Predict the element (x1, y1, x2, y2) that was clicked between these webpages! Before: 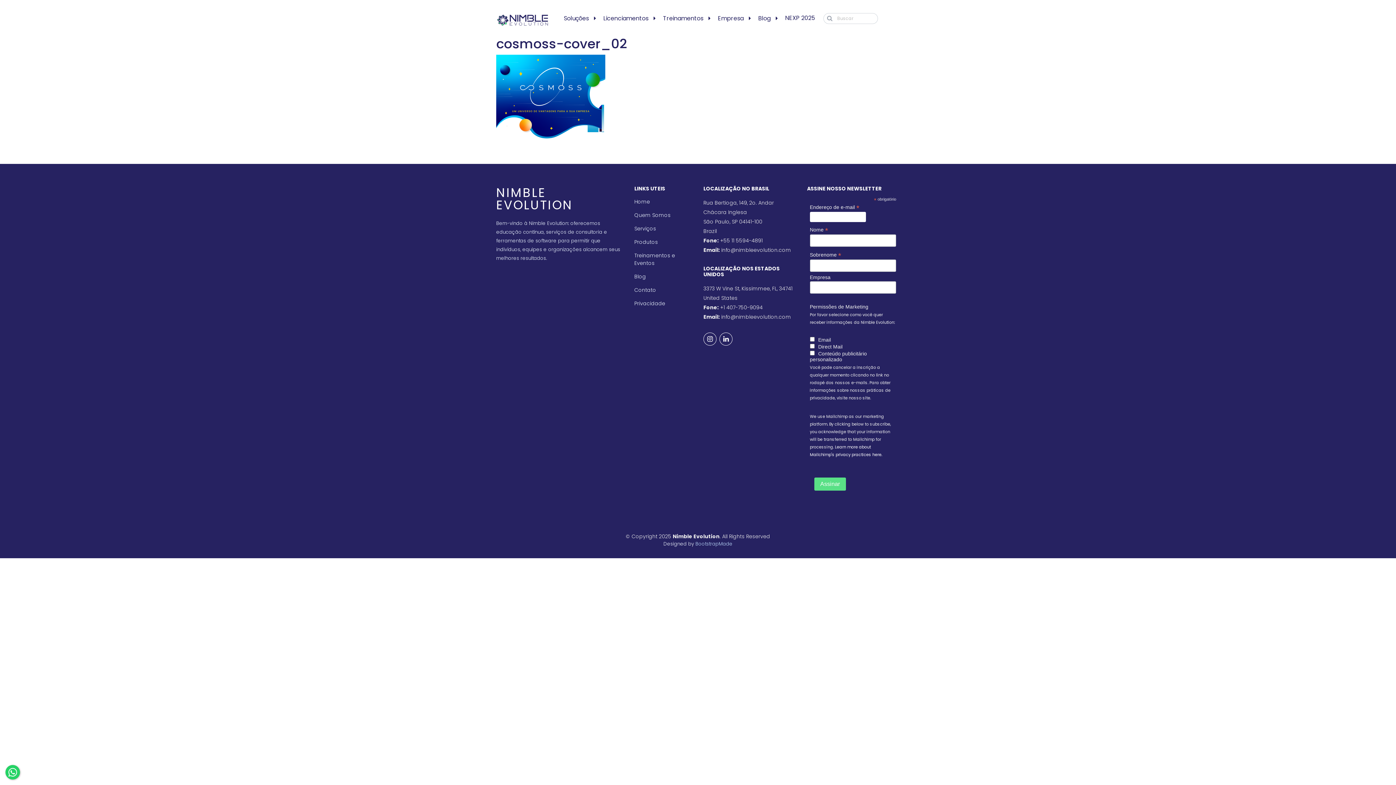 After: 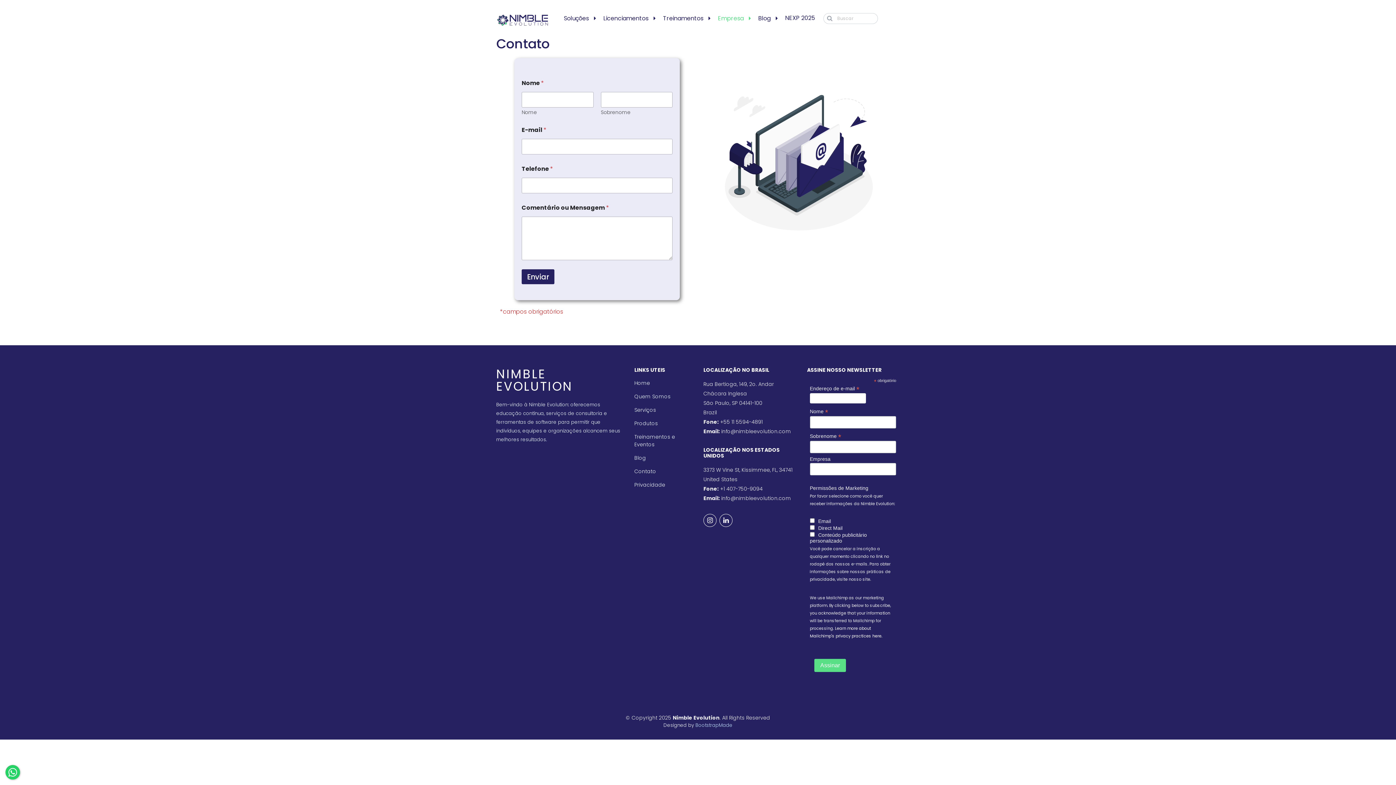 Action: label: Contato bbox: (634, 286, 656, 293)